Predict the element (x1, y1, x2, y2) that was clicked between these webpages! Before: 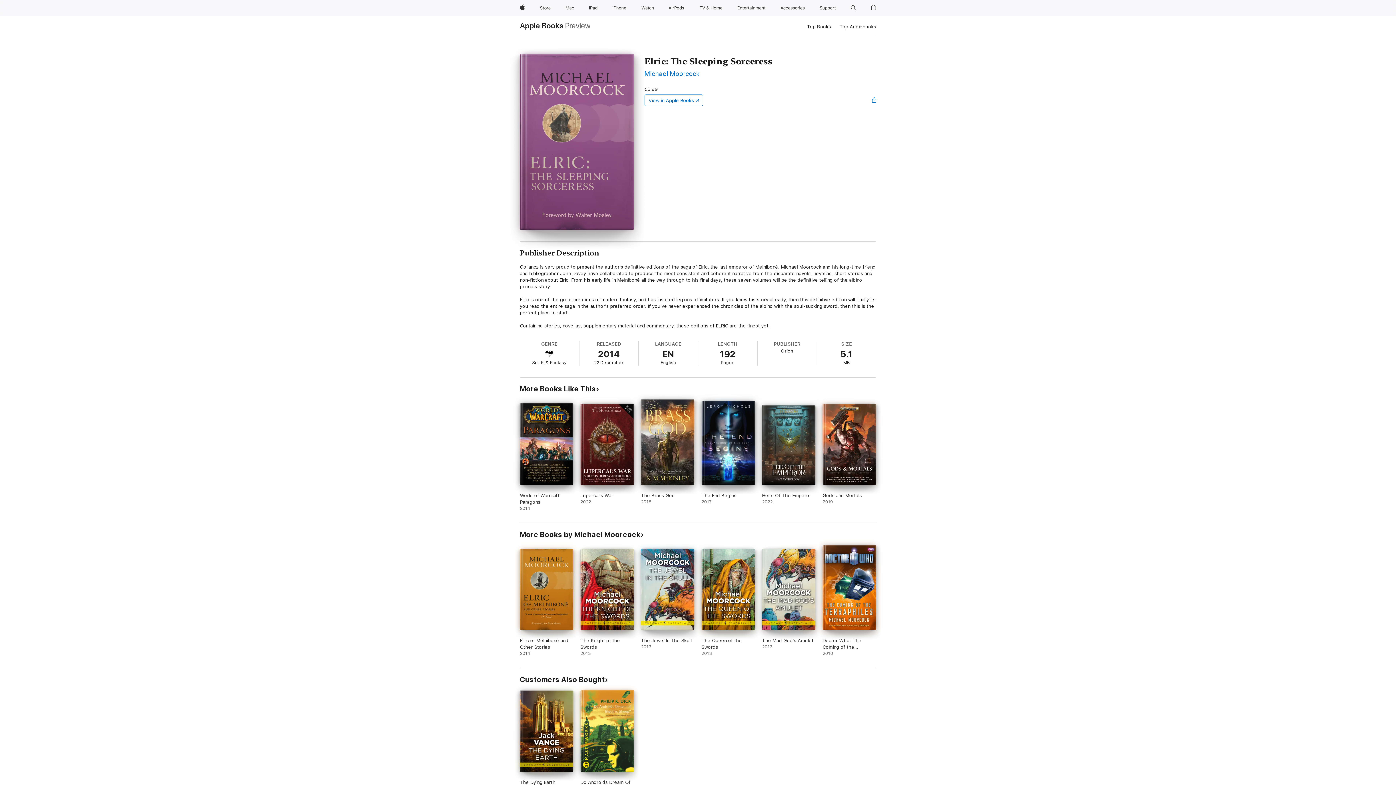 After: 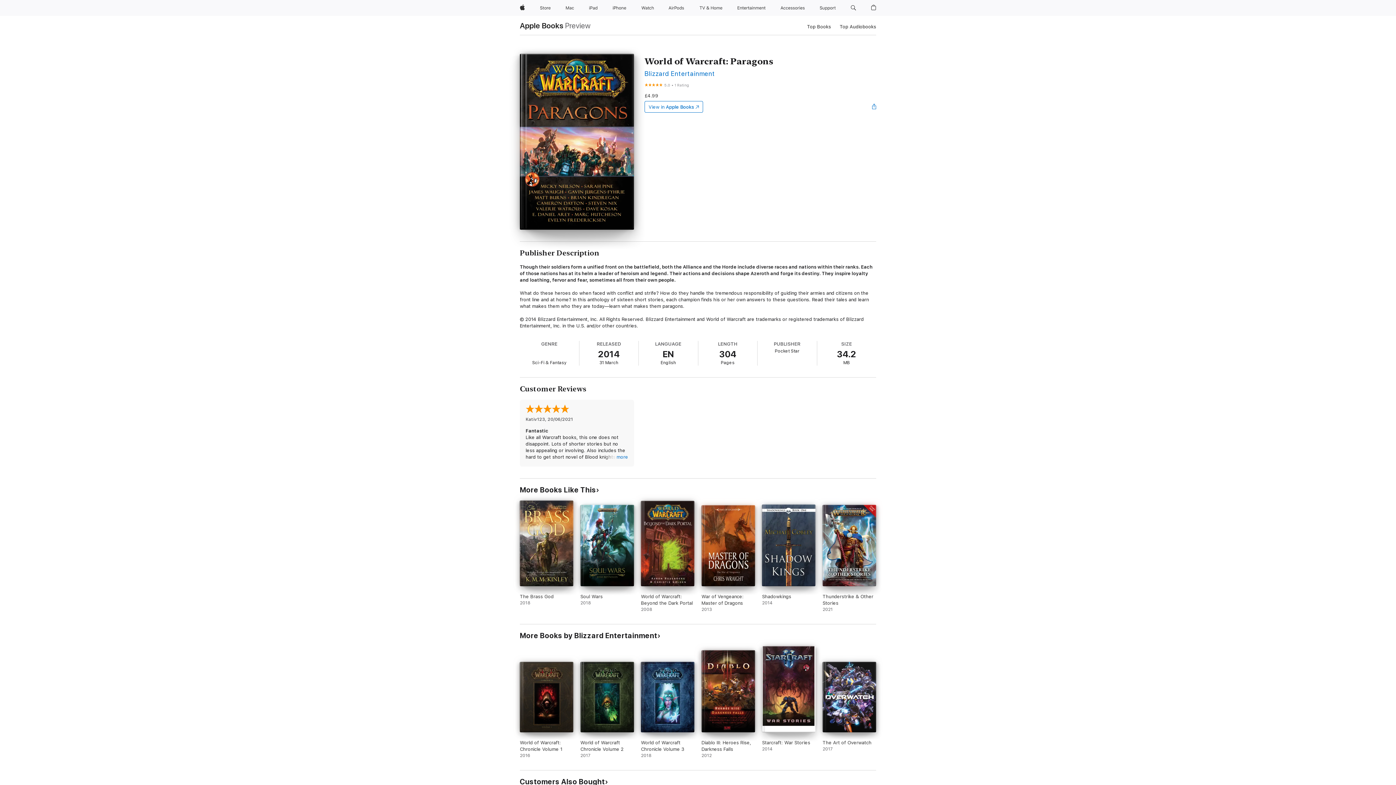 Action: label: World of Warcraft: Paragons. 2014. bbox: (520, 403, 573, 511)